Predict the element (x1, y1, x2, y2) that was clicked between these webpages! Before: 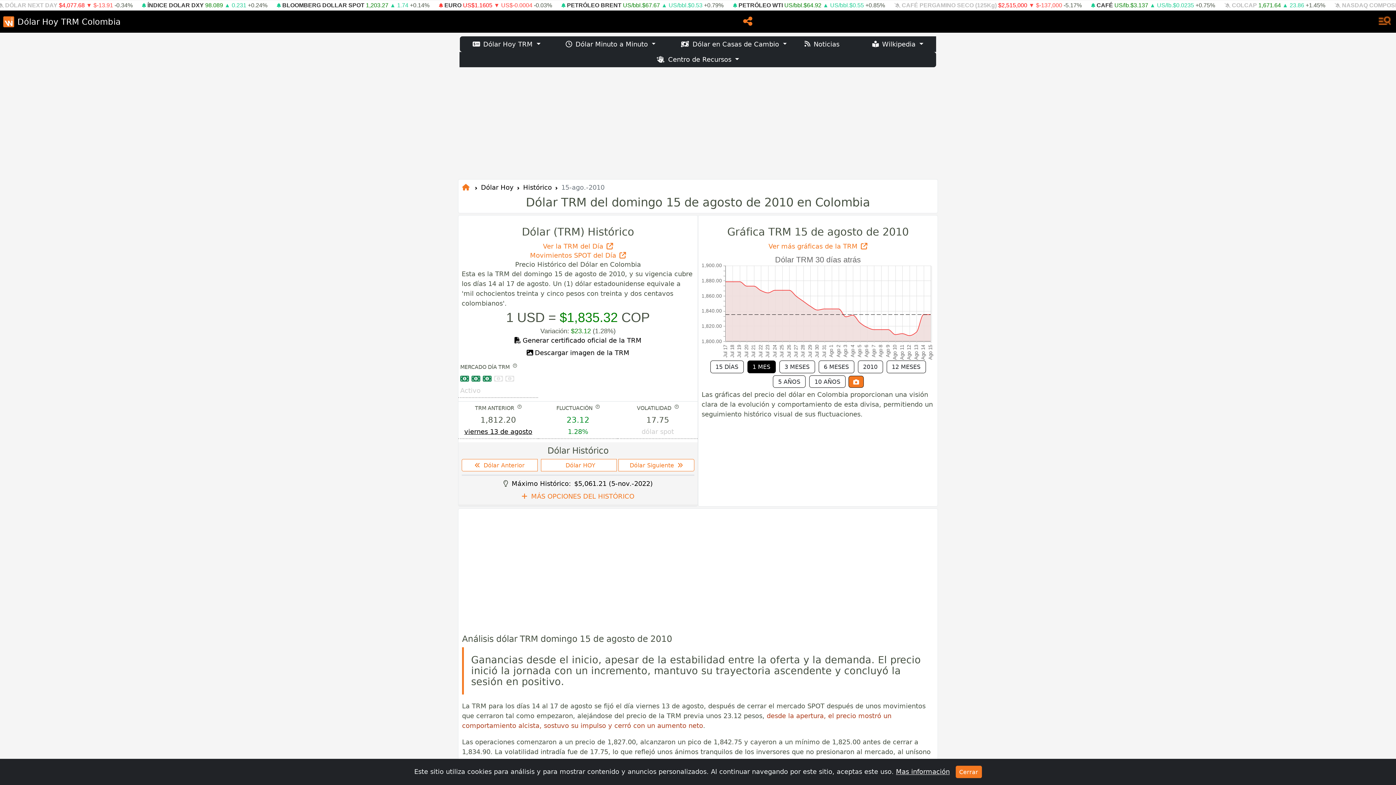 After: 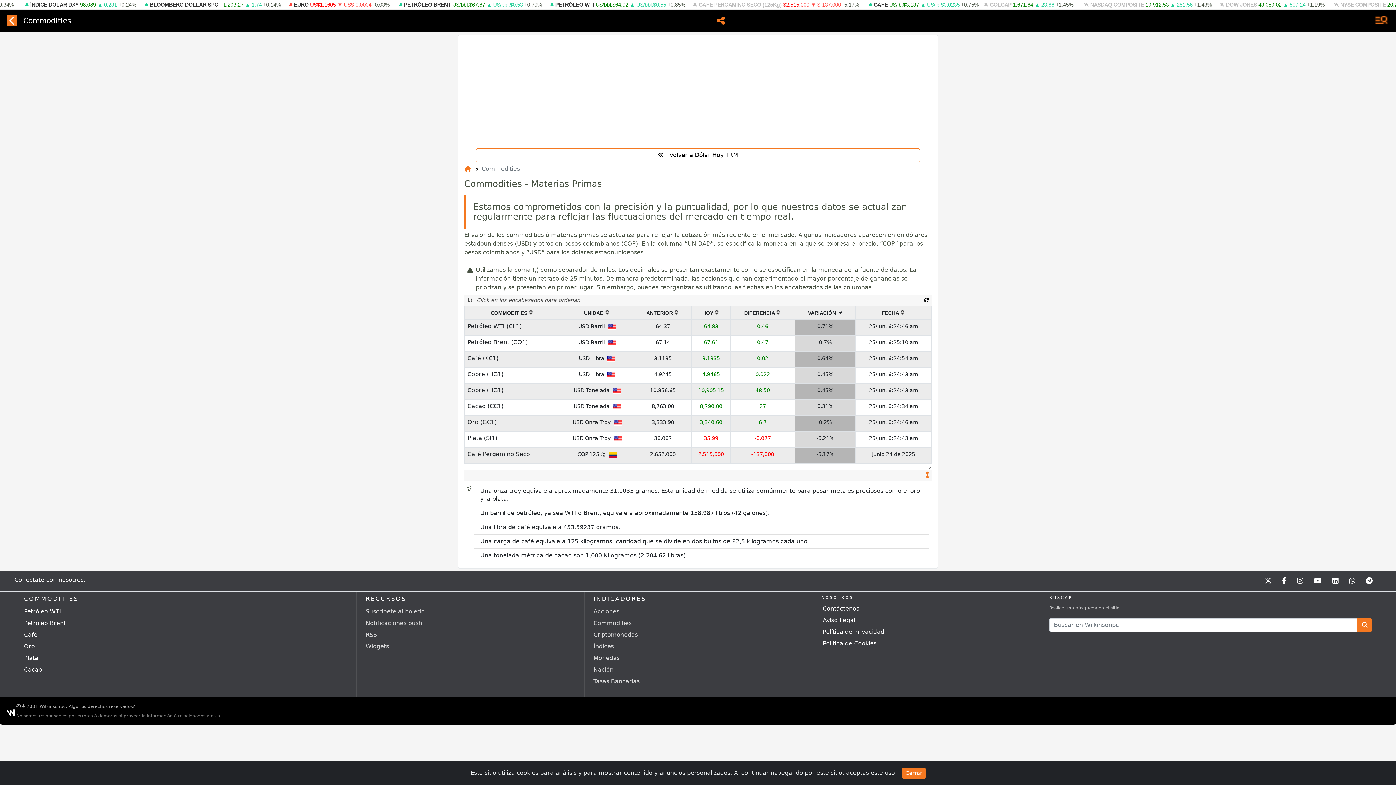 Action: bbox: (811, 1, 855, 8) label: PETRÓLEO WTI